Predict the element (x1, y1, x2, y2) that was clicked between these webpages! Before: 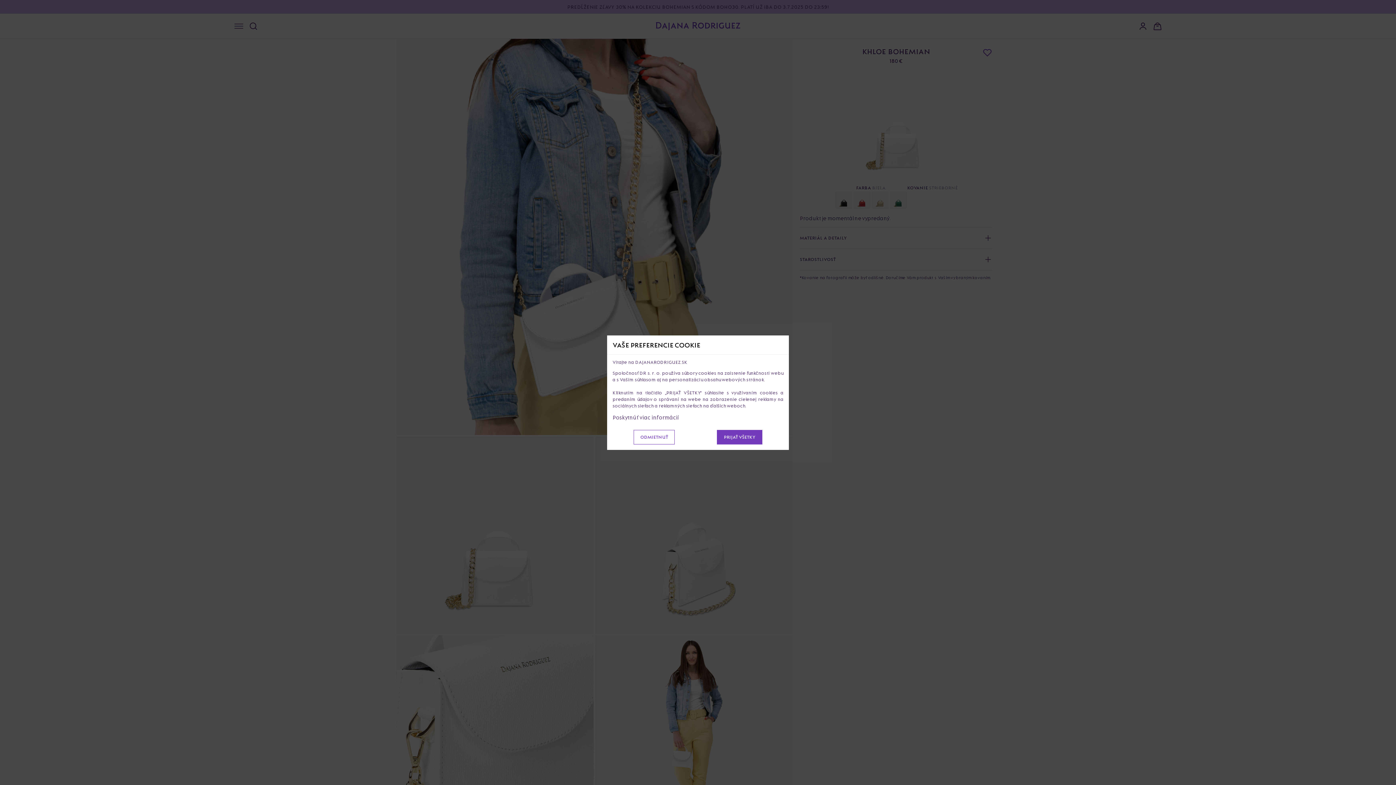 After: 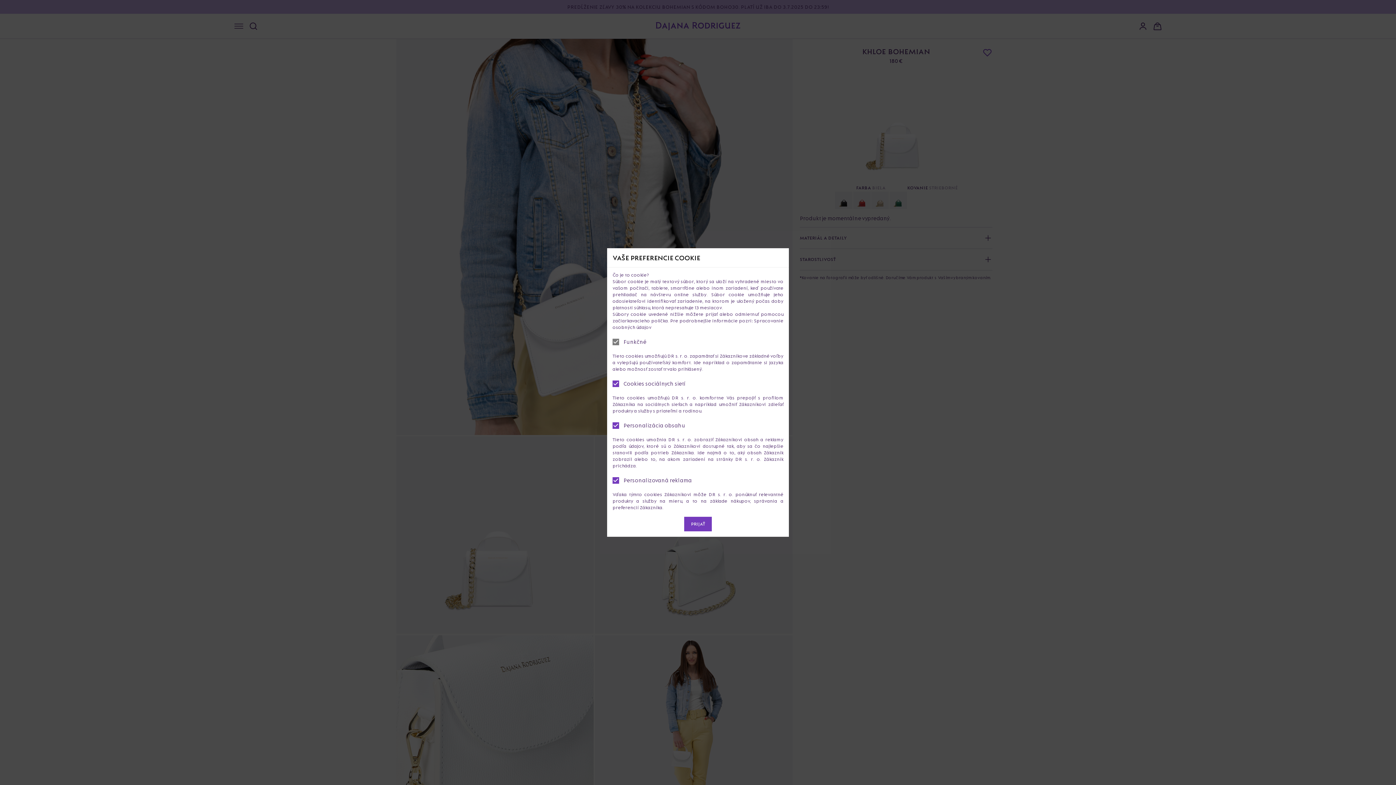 Action: bbox: (612, 413, 679, 421) label: Poskytnúť viac informácií